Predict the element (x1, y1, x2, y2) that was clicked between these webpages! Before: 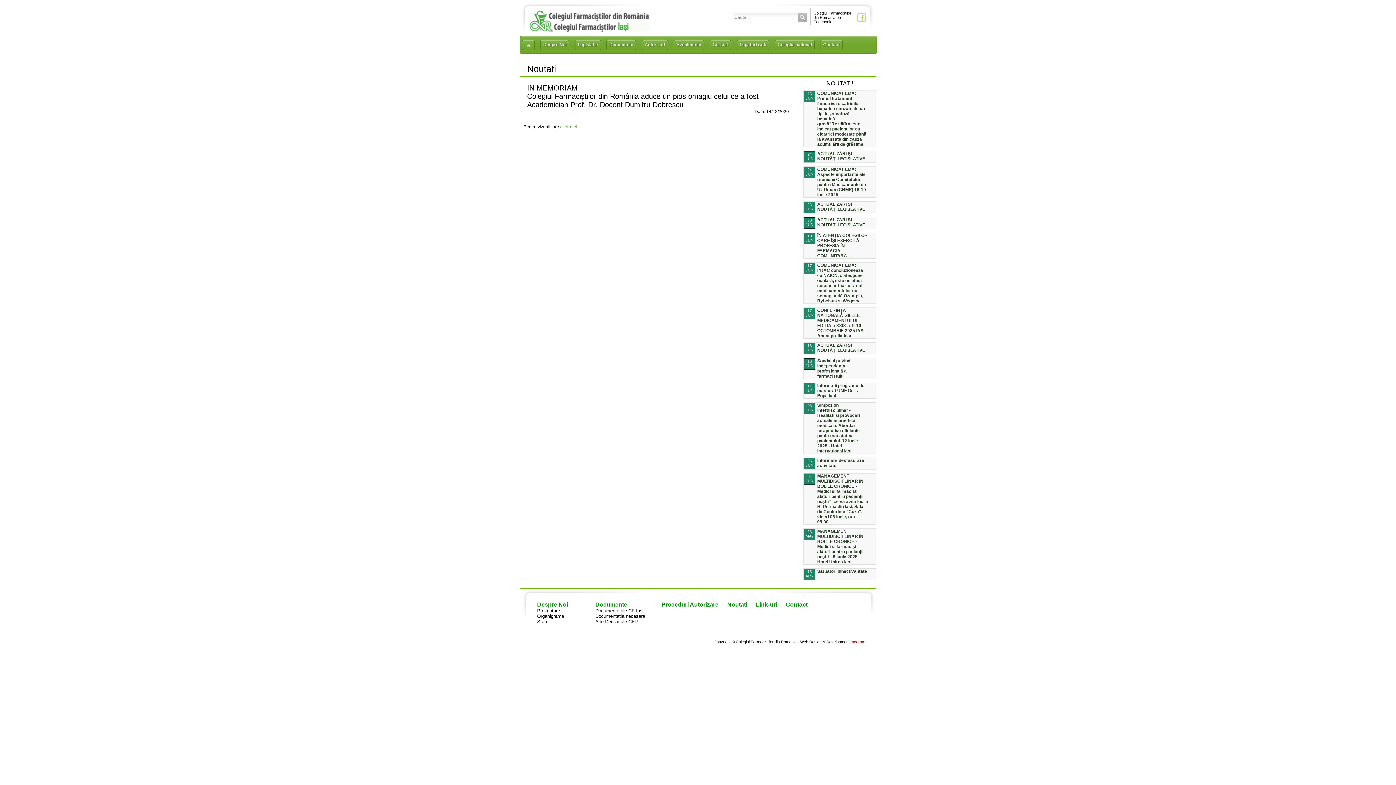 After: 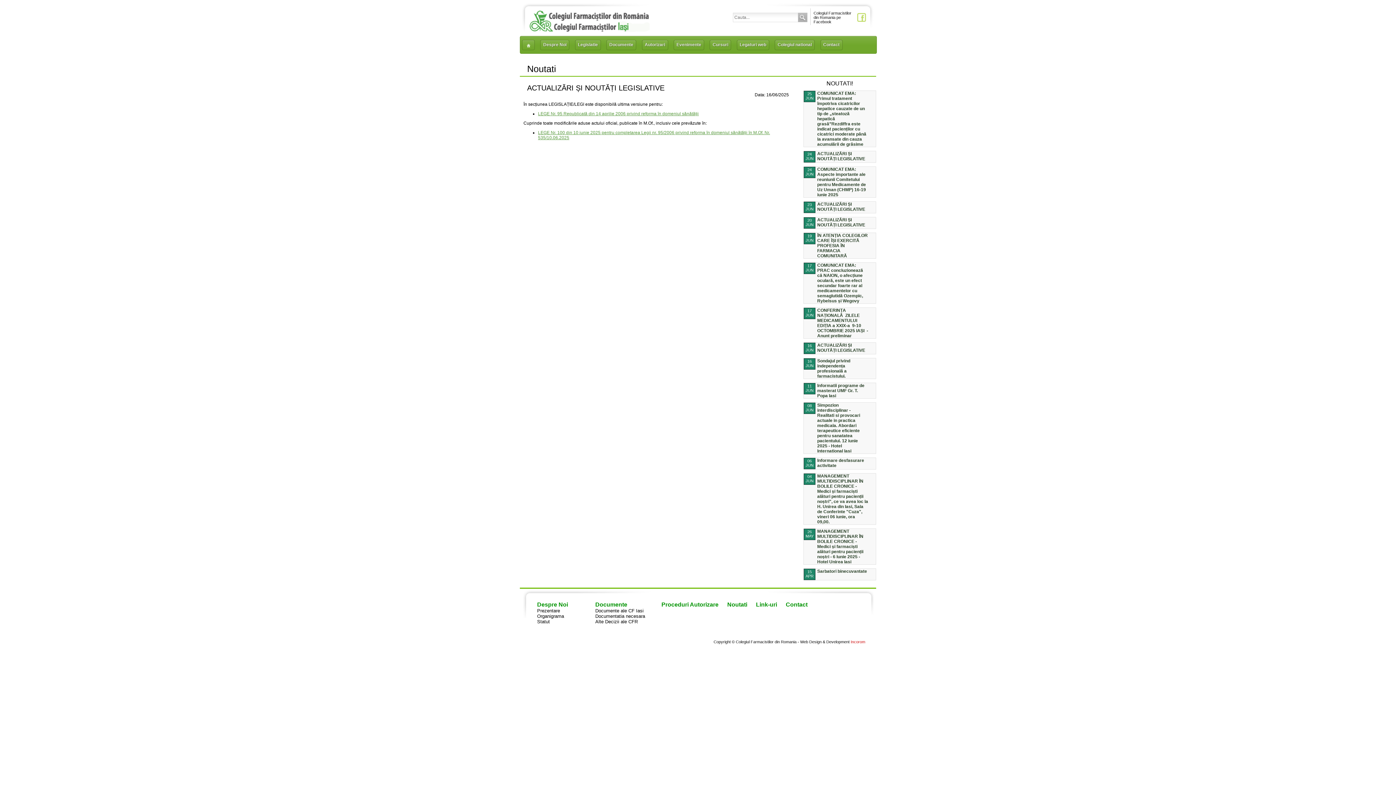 Action: bbox: (817, 342, 868, 353) label: ACTUALIZĂRI ȘI NOUTĂȚI LEGISLATIVE